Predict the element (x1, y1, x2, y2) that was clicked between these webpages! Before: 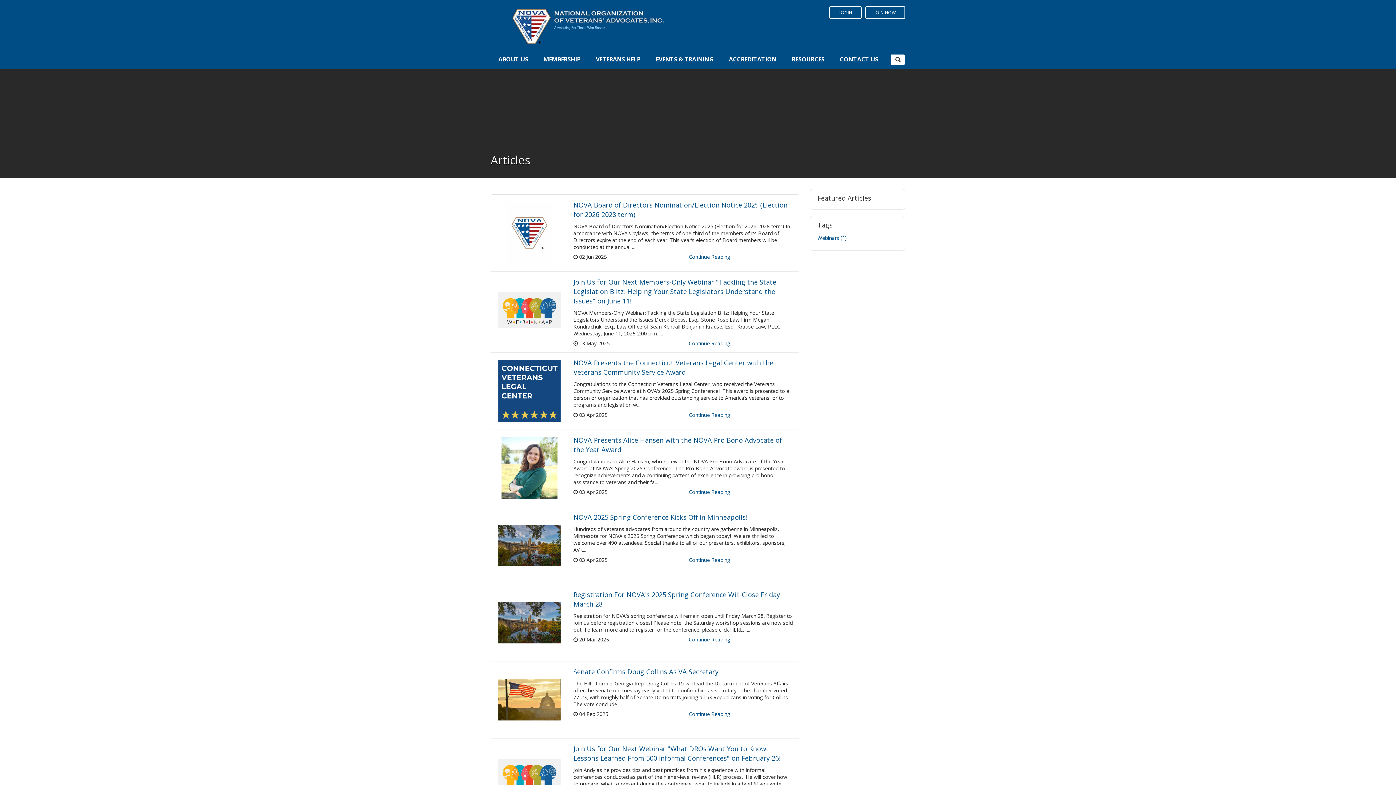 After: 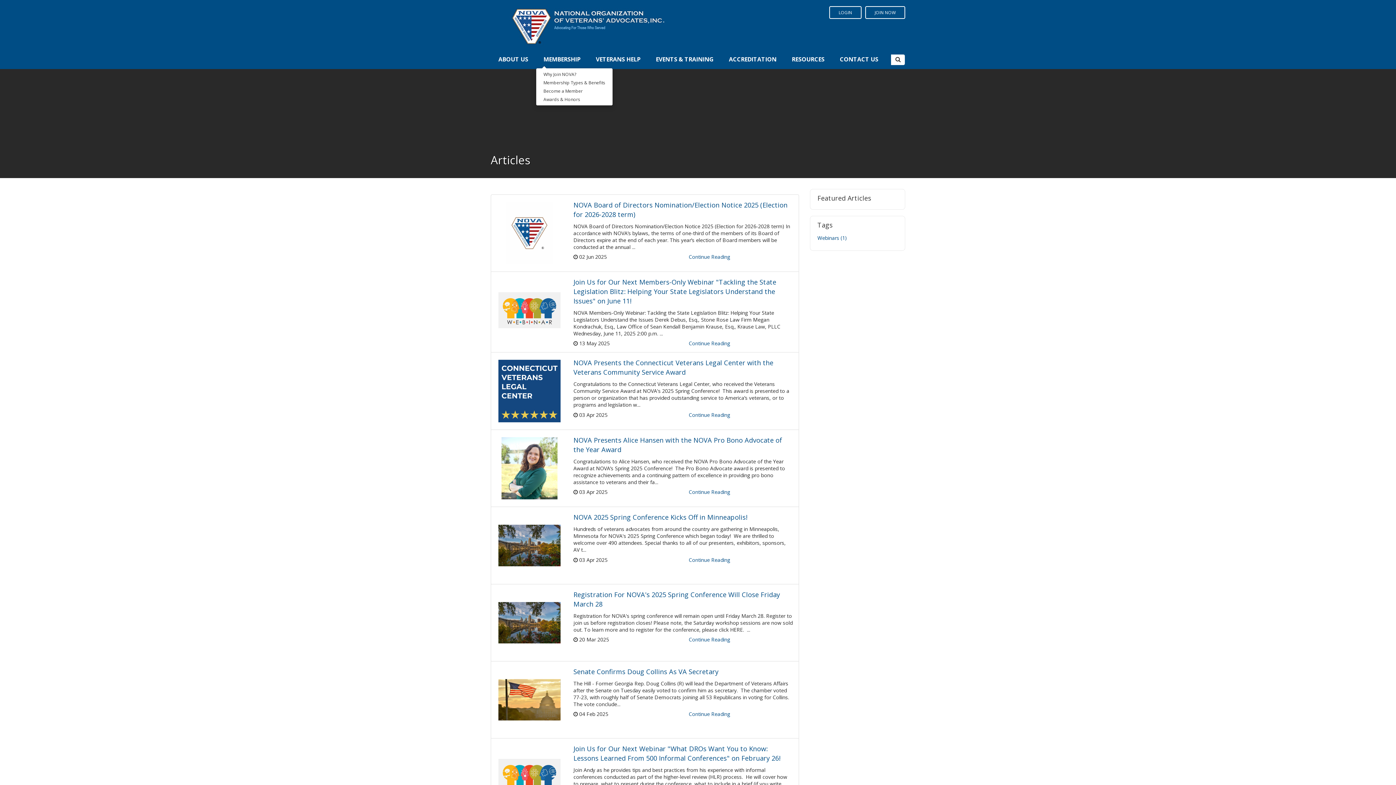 Action: bbox: (536, 50, 588, 68) label: MEMBERSHIP